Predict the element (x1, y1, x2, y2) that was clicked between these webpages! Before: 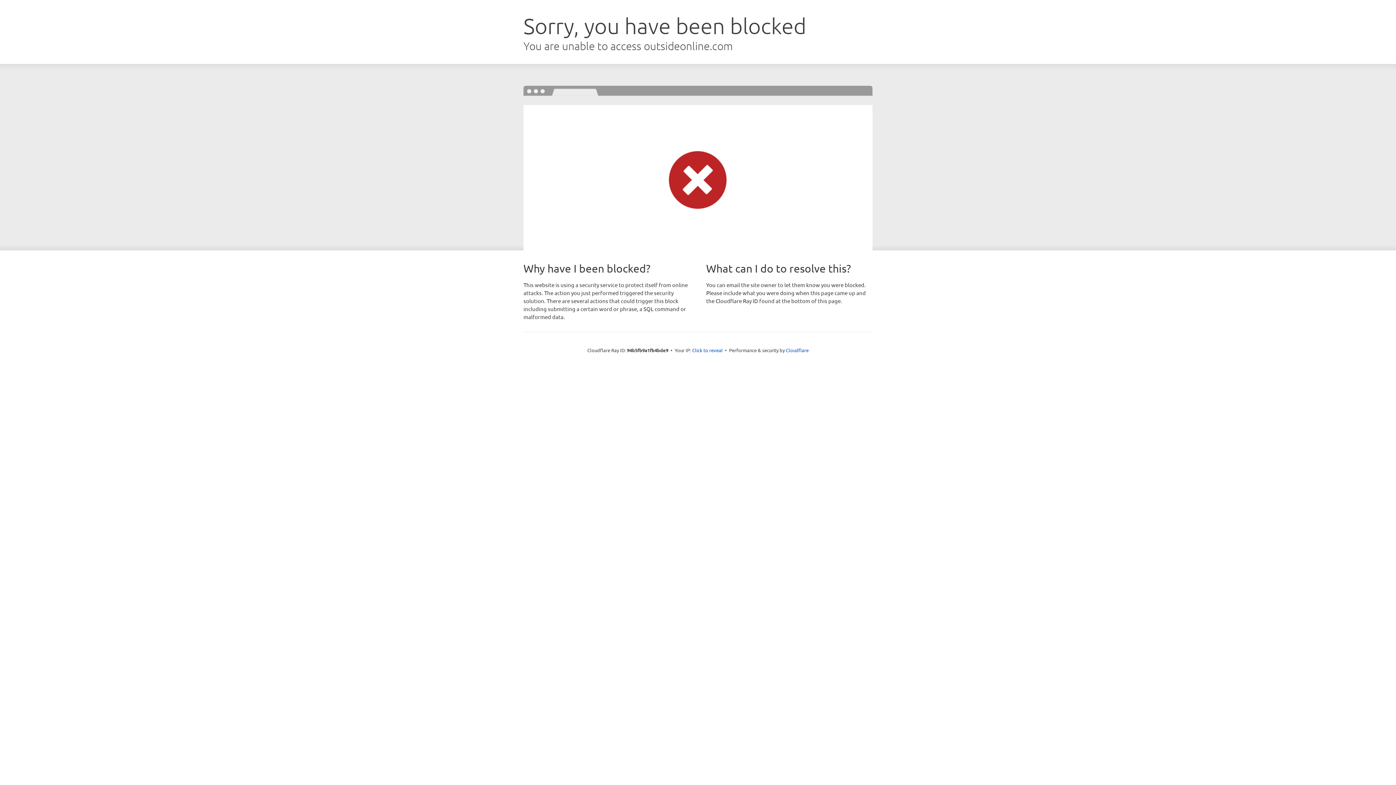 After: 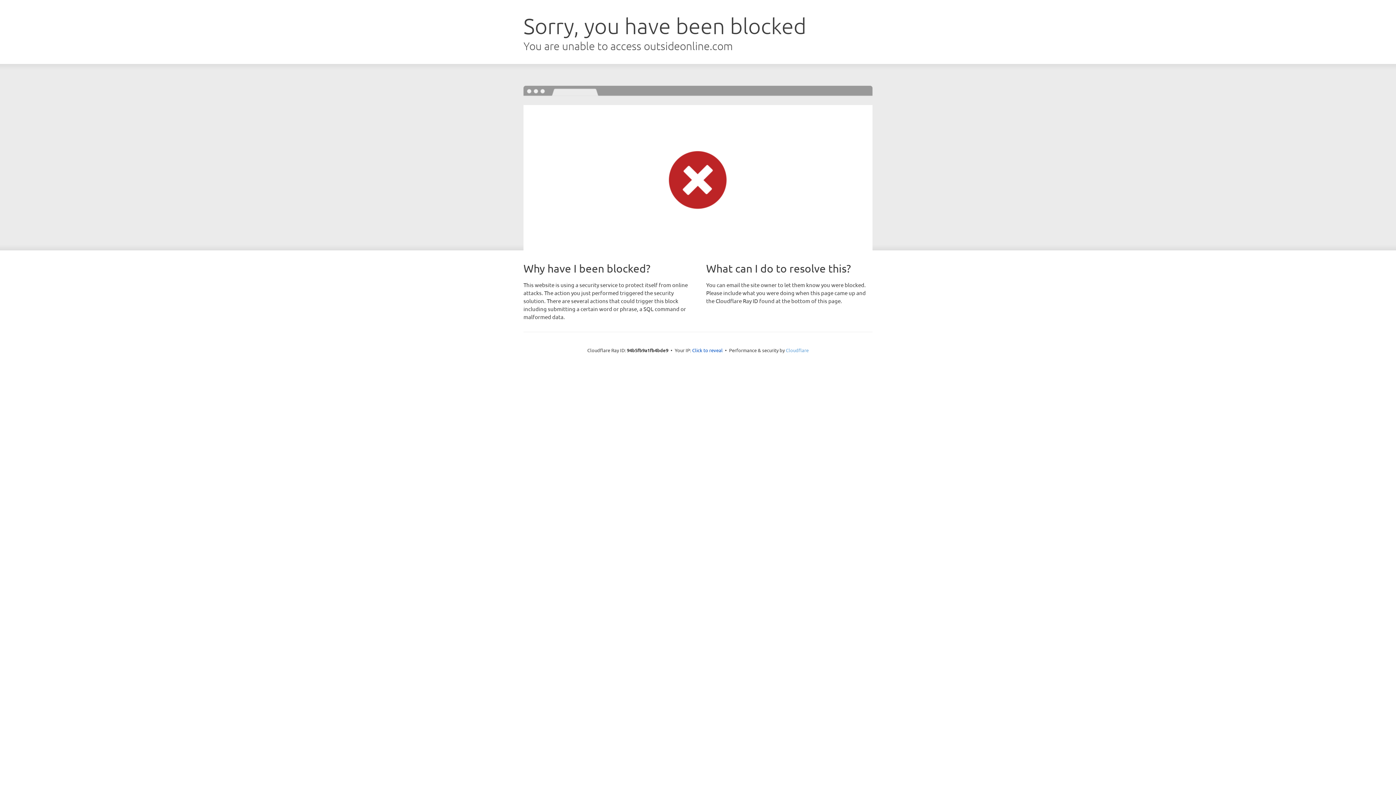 Action: label: Cloudflare bbox: (786, 347, 808, 353)